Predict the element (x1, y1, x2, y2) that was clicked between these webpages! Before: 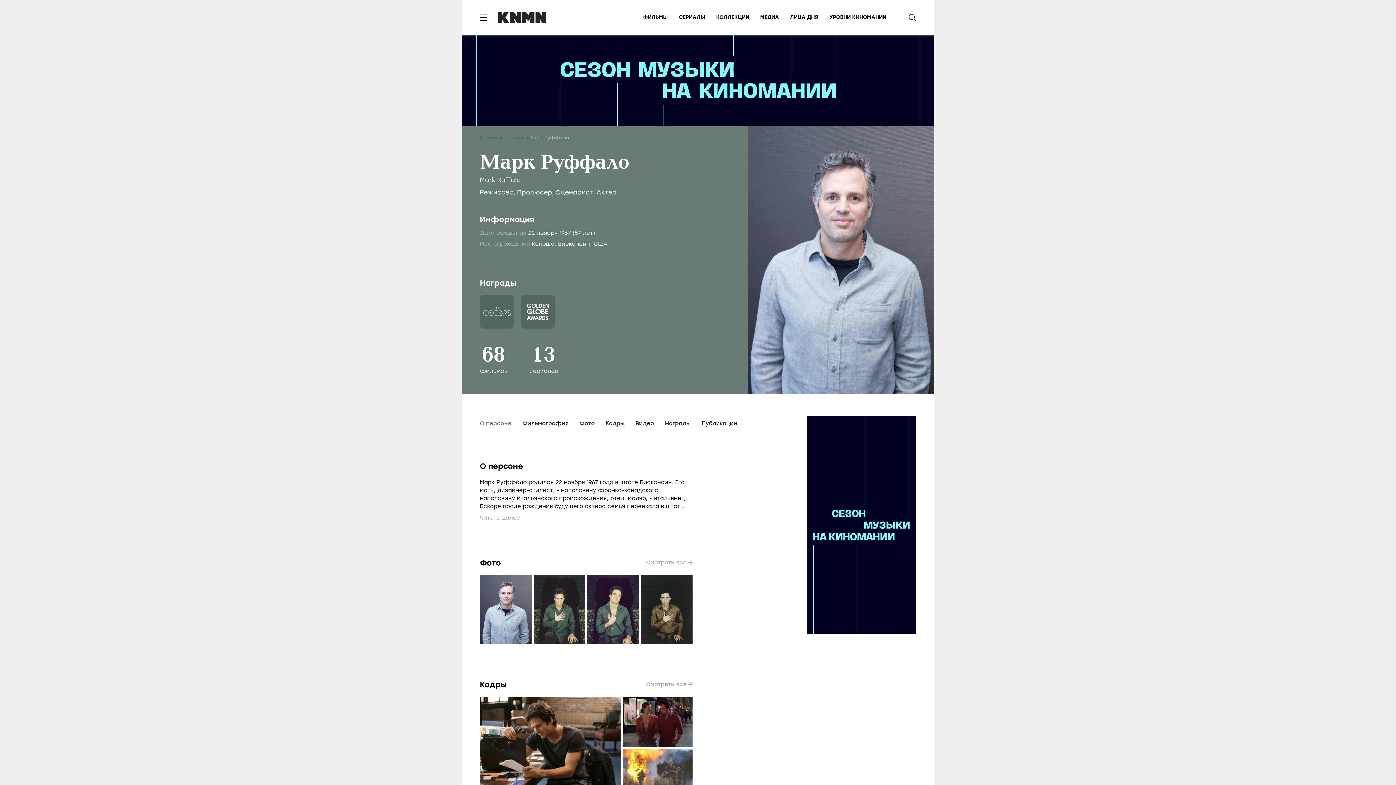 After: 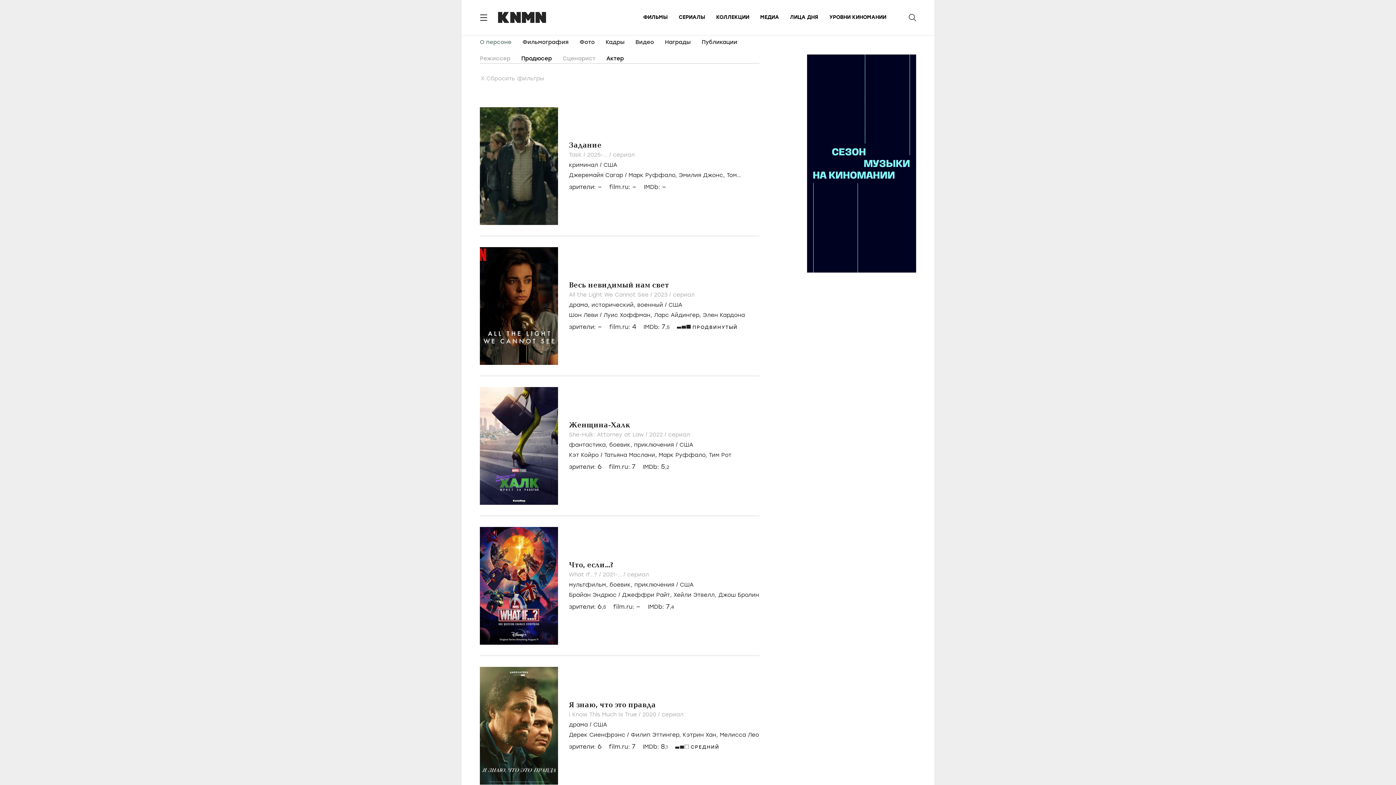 Action: bbox: (529, 343, 580, 374) label: 13
сериалов